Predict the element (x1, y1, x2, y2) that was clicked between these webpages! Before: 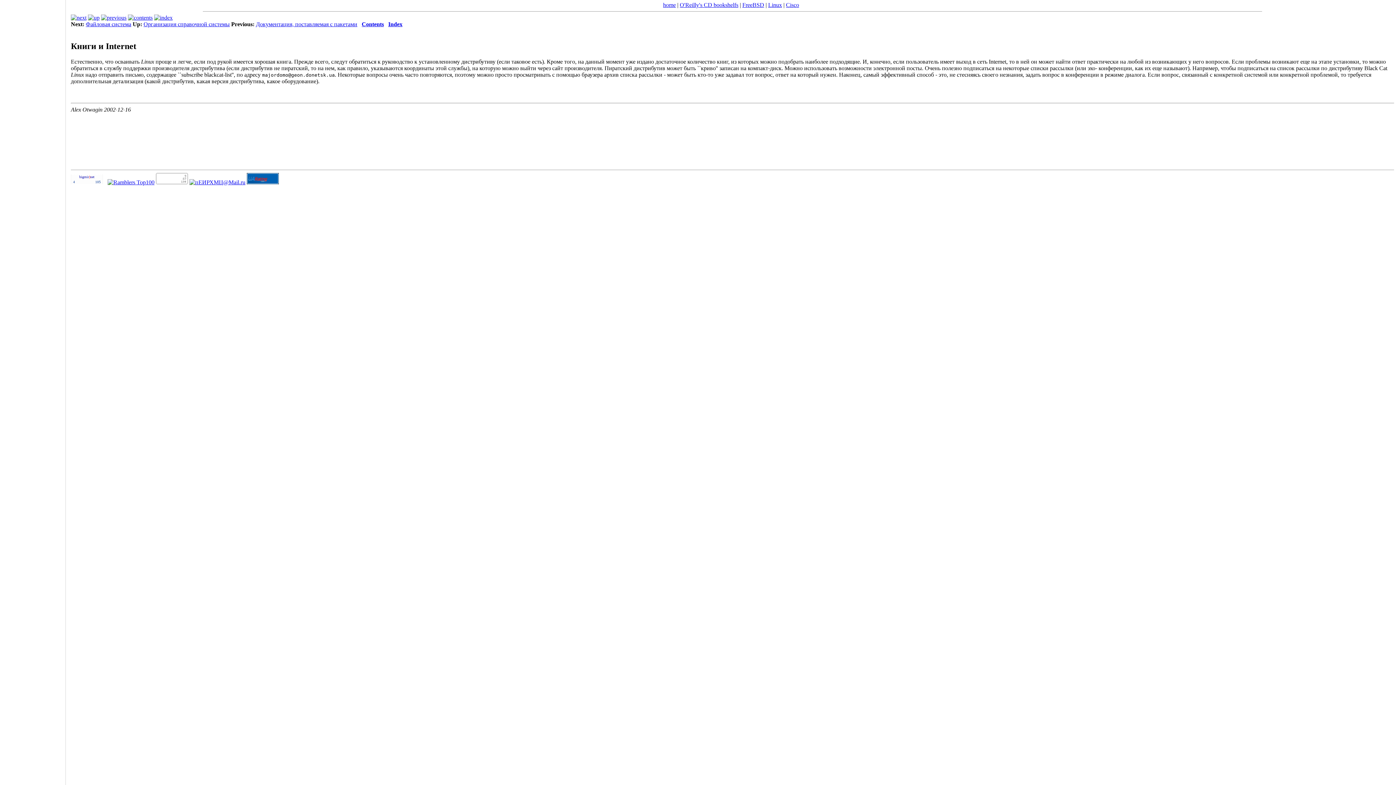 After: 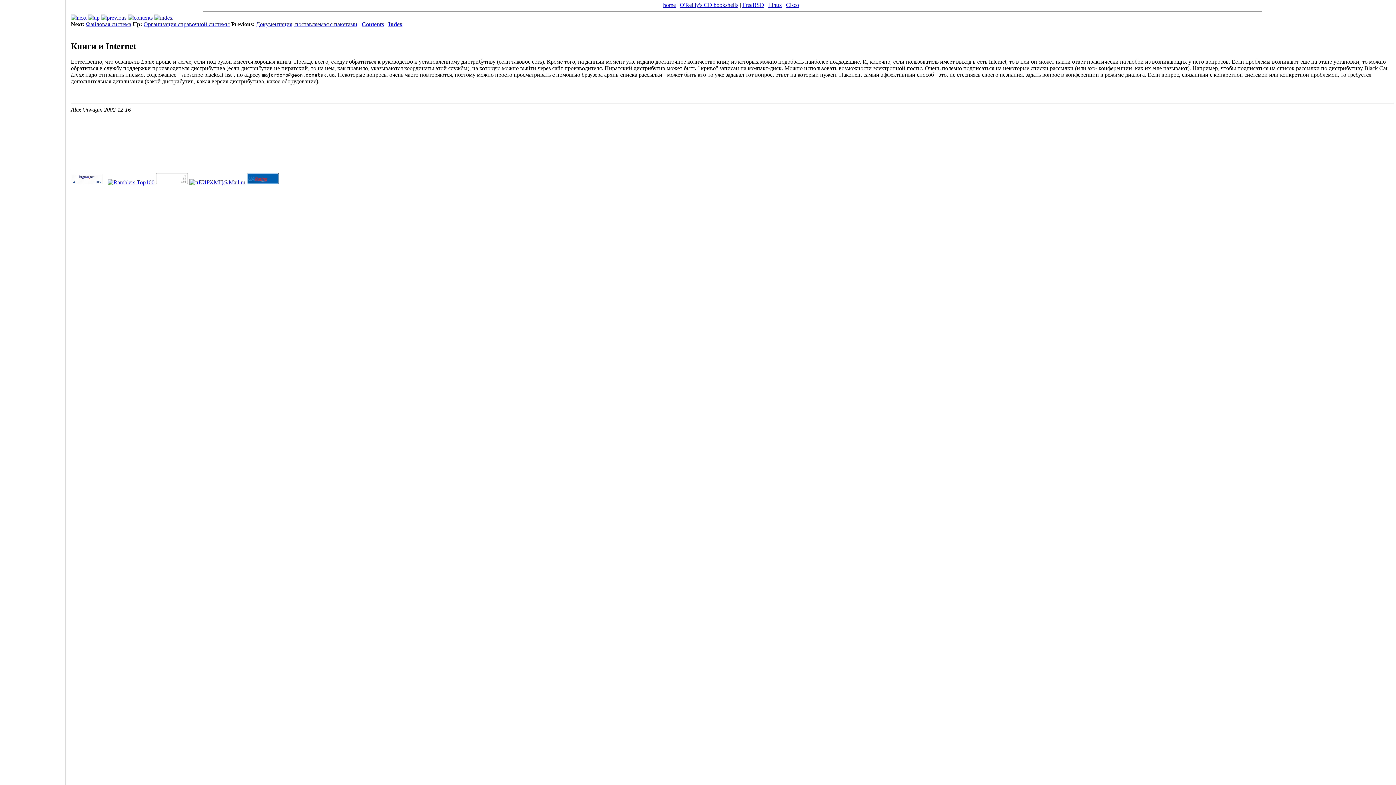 Action: bbox: (79, 174, 94, 178) label: bigmir)net